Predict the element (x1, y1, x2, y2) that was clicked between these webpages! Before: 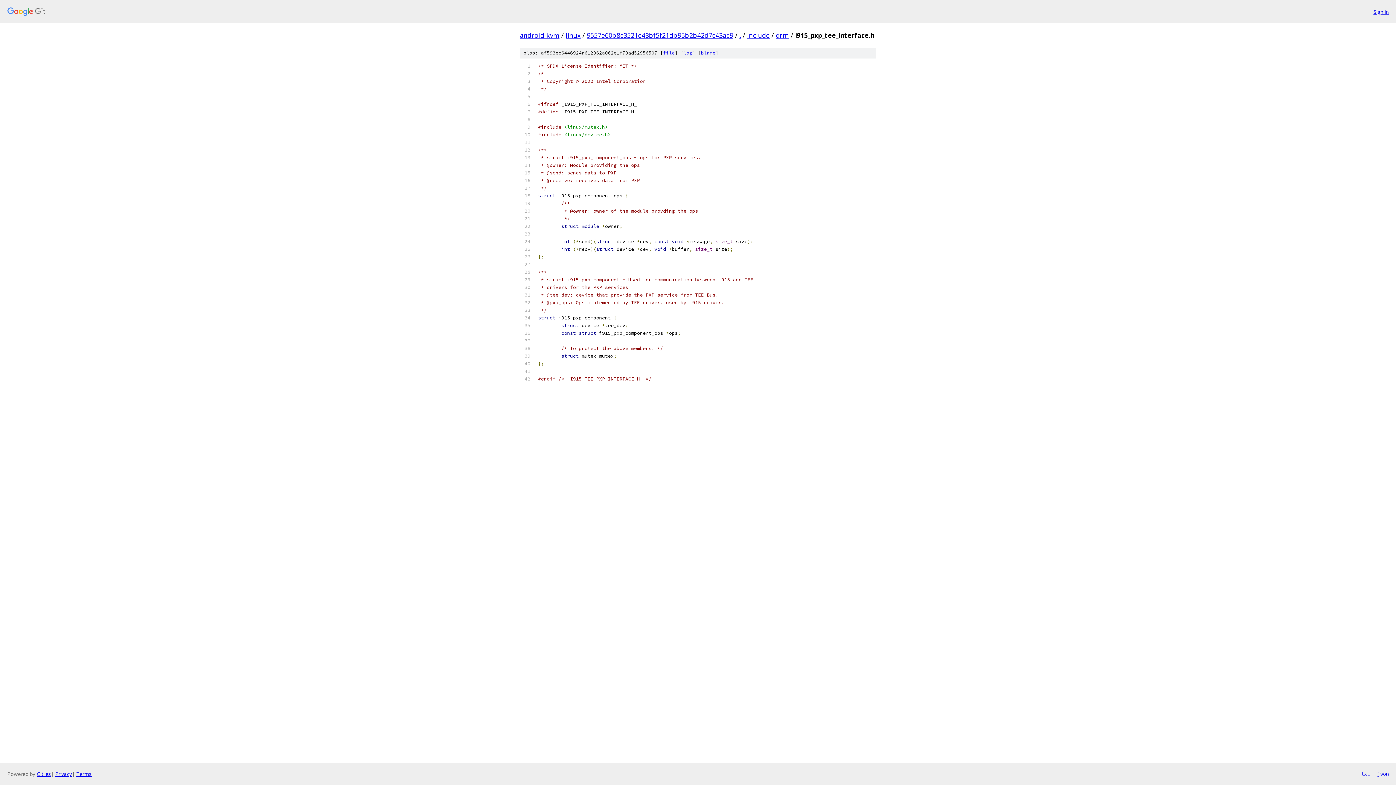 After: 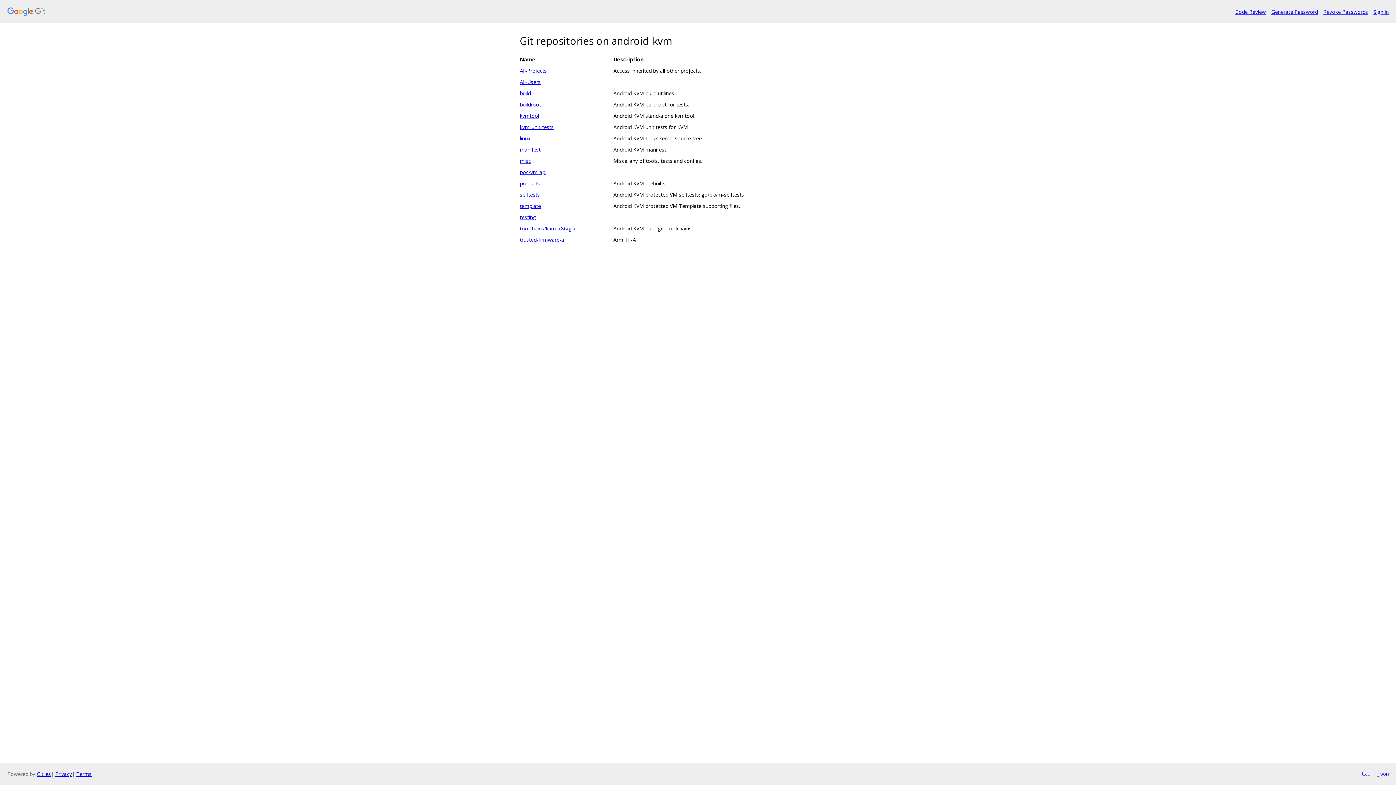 Action: bbox: (520, 30, 559, 39) label: android-kvm